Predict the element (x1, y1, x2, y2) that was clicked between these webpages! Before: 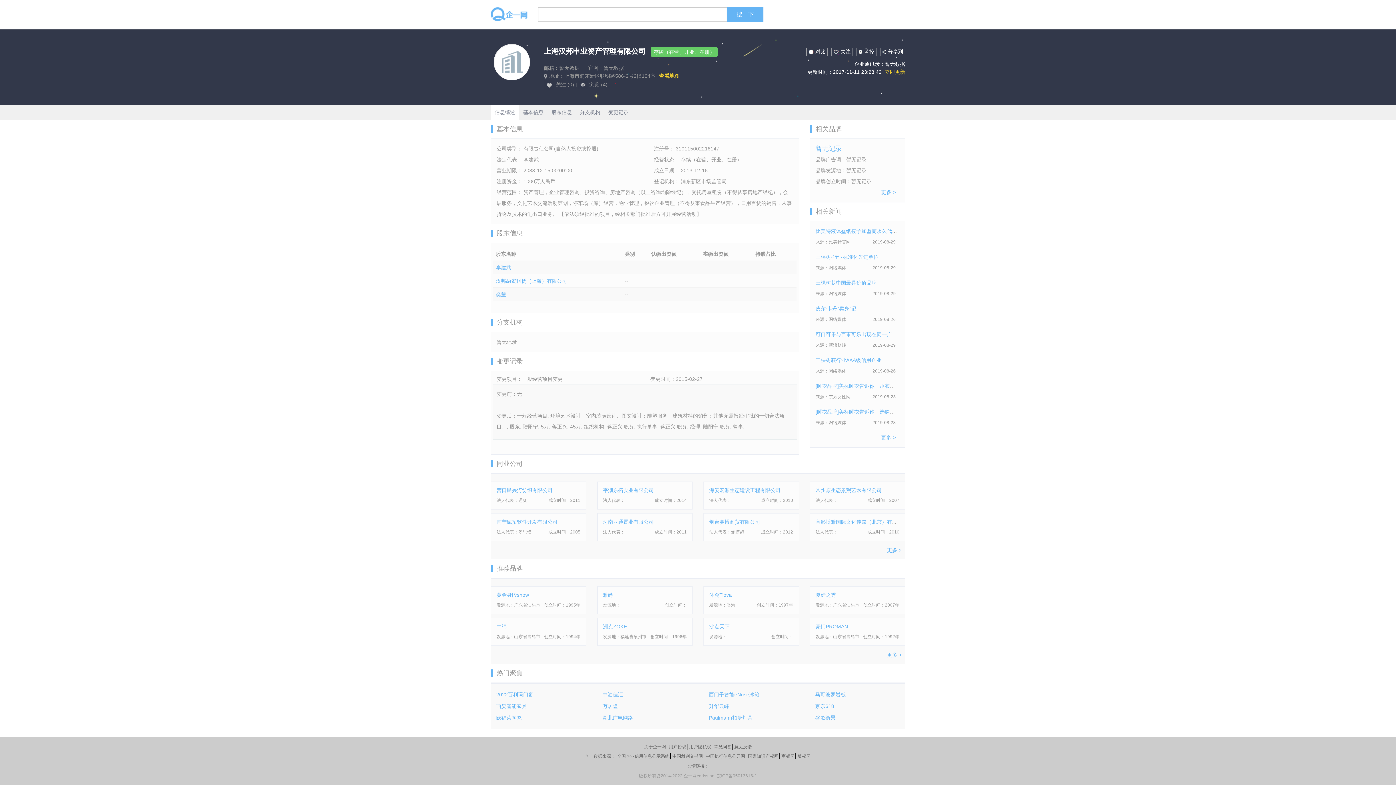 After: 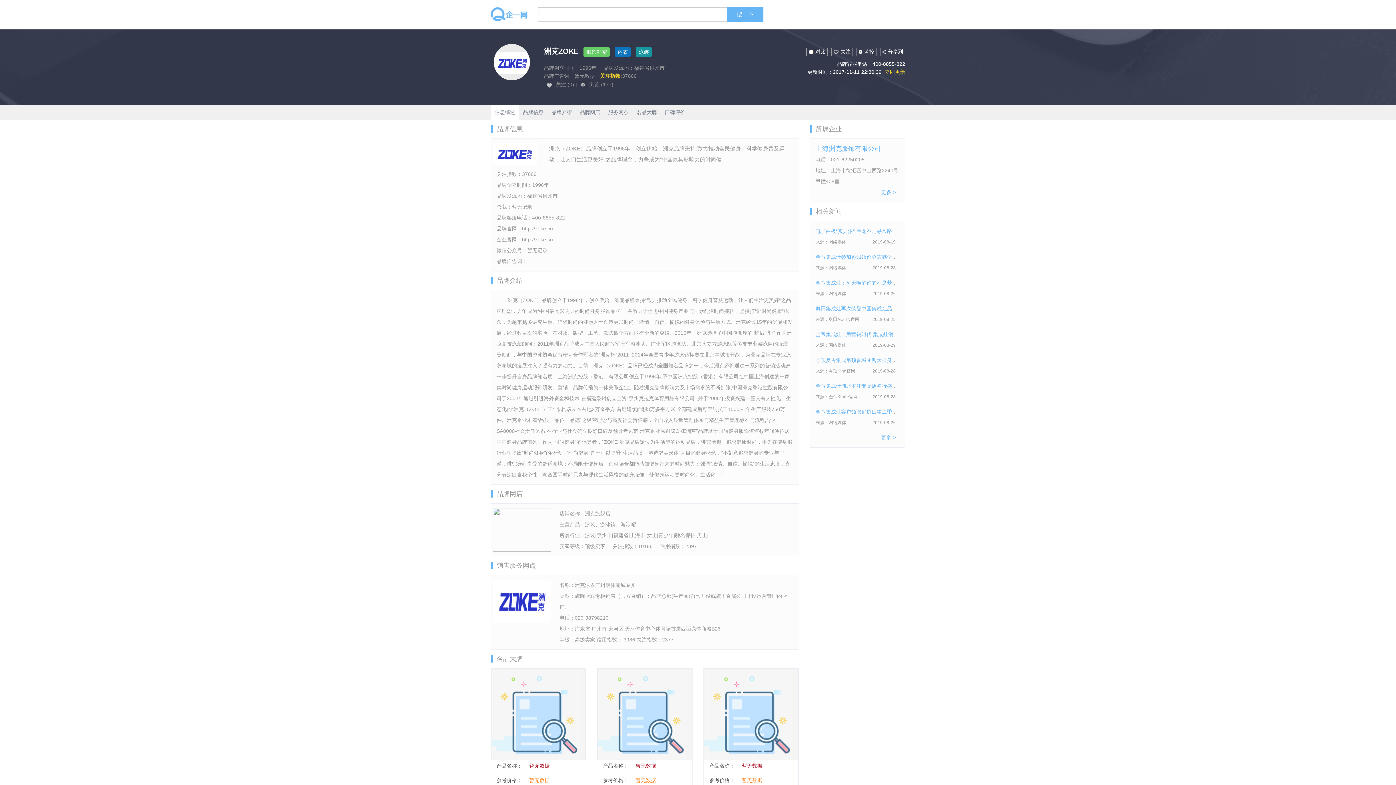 Action: bbox: (603, 624, 627, 629) label: 洲克ZOKE